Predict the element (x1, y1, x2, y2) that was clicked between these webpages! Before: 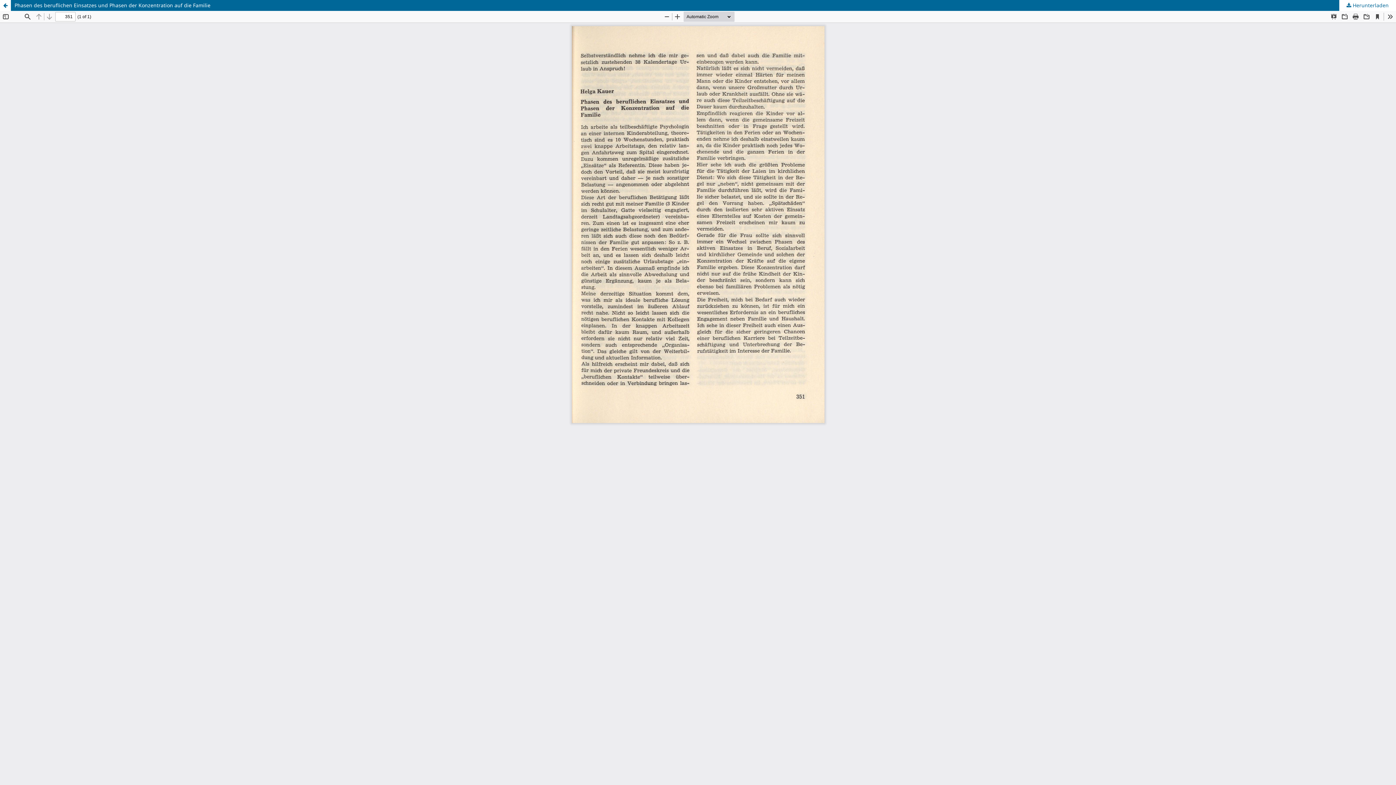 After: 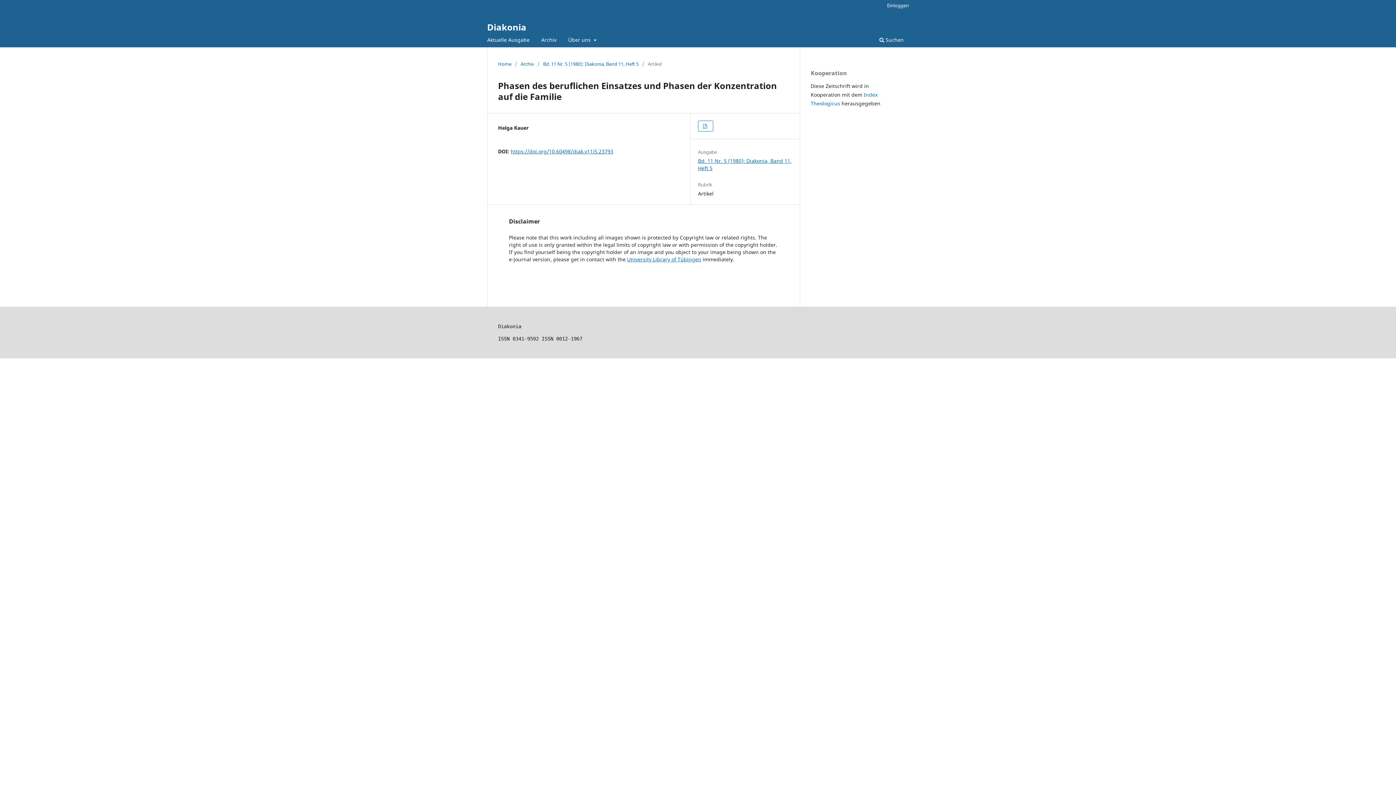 Action: label: Phasen des beruflichen Einsatzes und Phasen der Konzentration auf die Familie bbox: (0, 0, 1396, 10)